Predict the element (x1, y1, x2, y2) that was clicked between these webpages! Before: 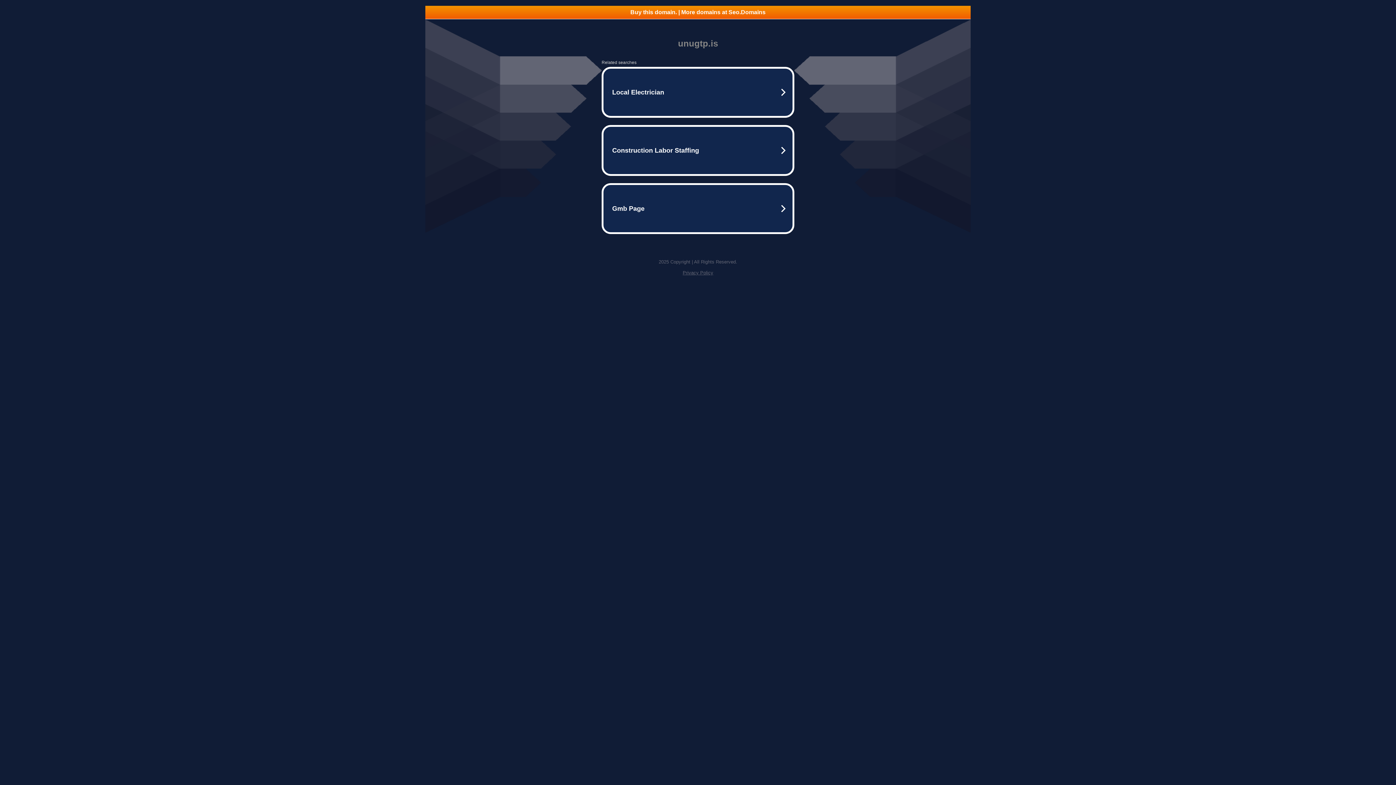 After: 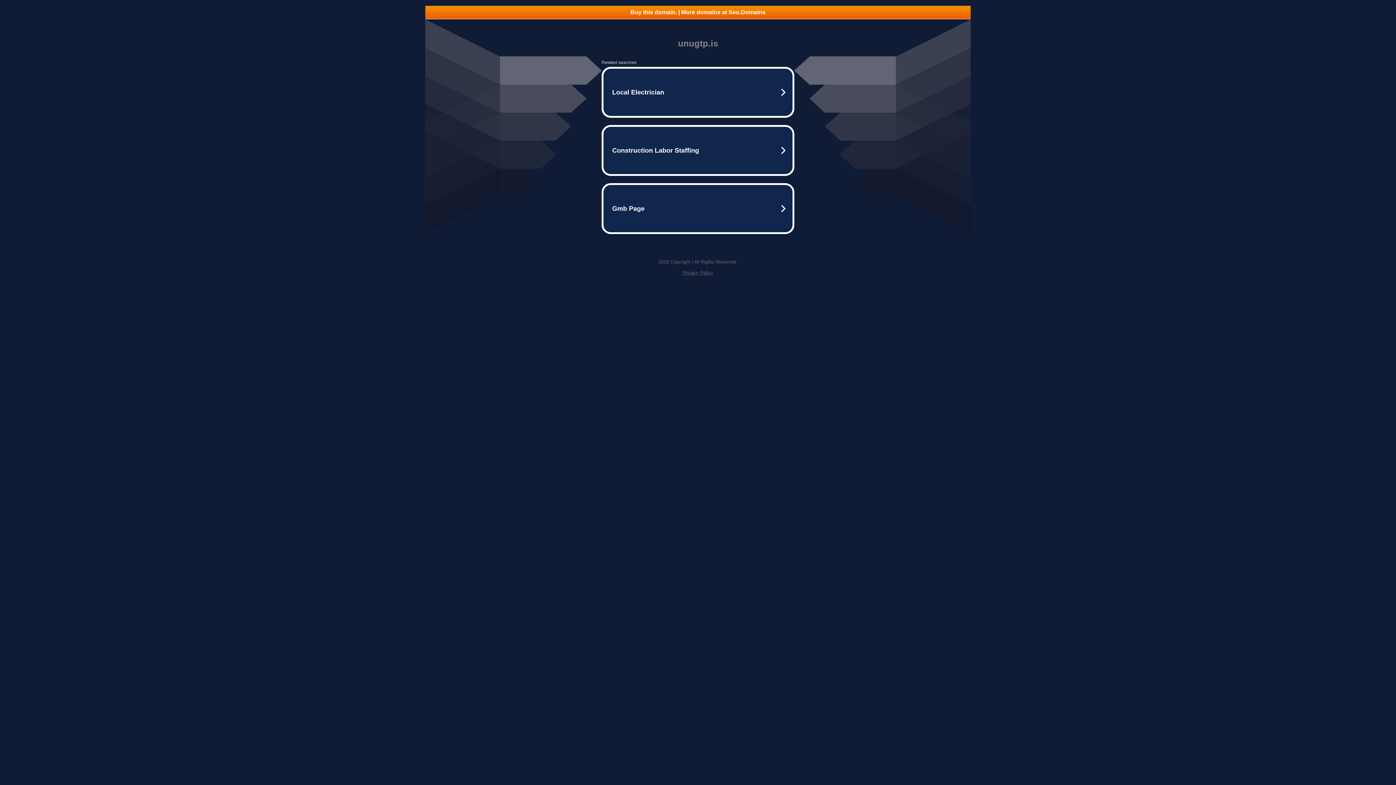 Action: bbox: (425, 5, 970, 18) label: Buy this domain. | More domains at Seo.Domains